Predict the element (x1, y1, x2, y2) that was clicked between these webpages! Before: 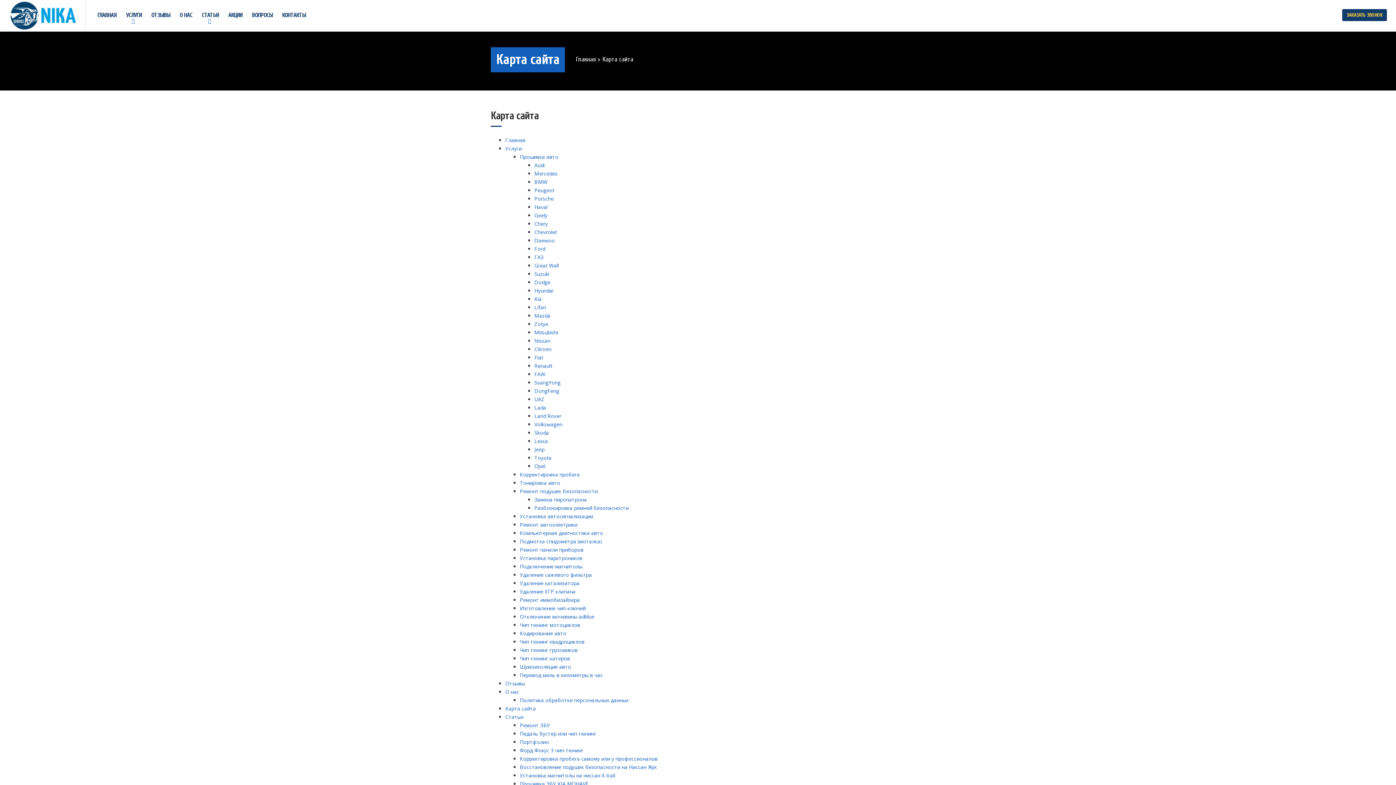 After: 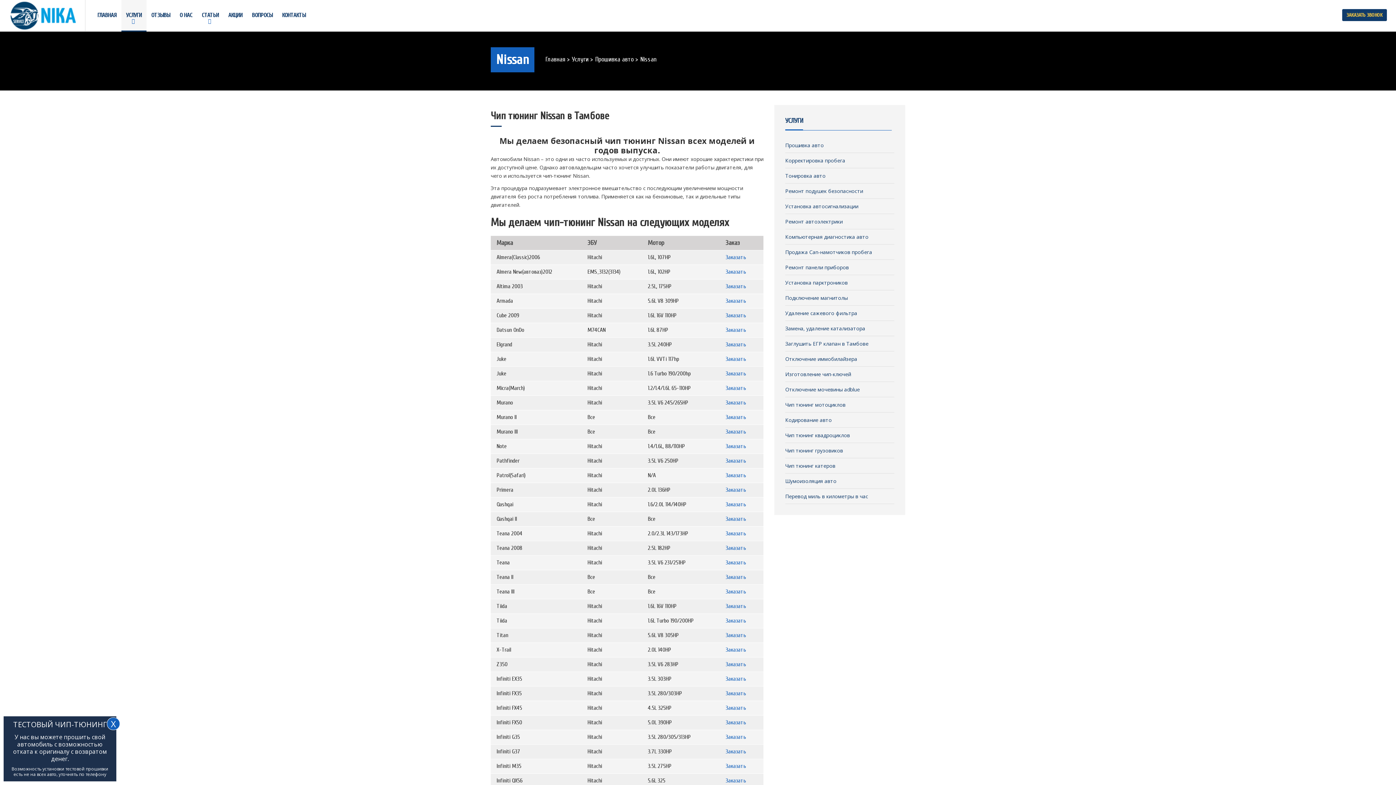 Action: label: Nissan bbox: (534, 337, 550, 344)